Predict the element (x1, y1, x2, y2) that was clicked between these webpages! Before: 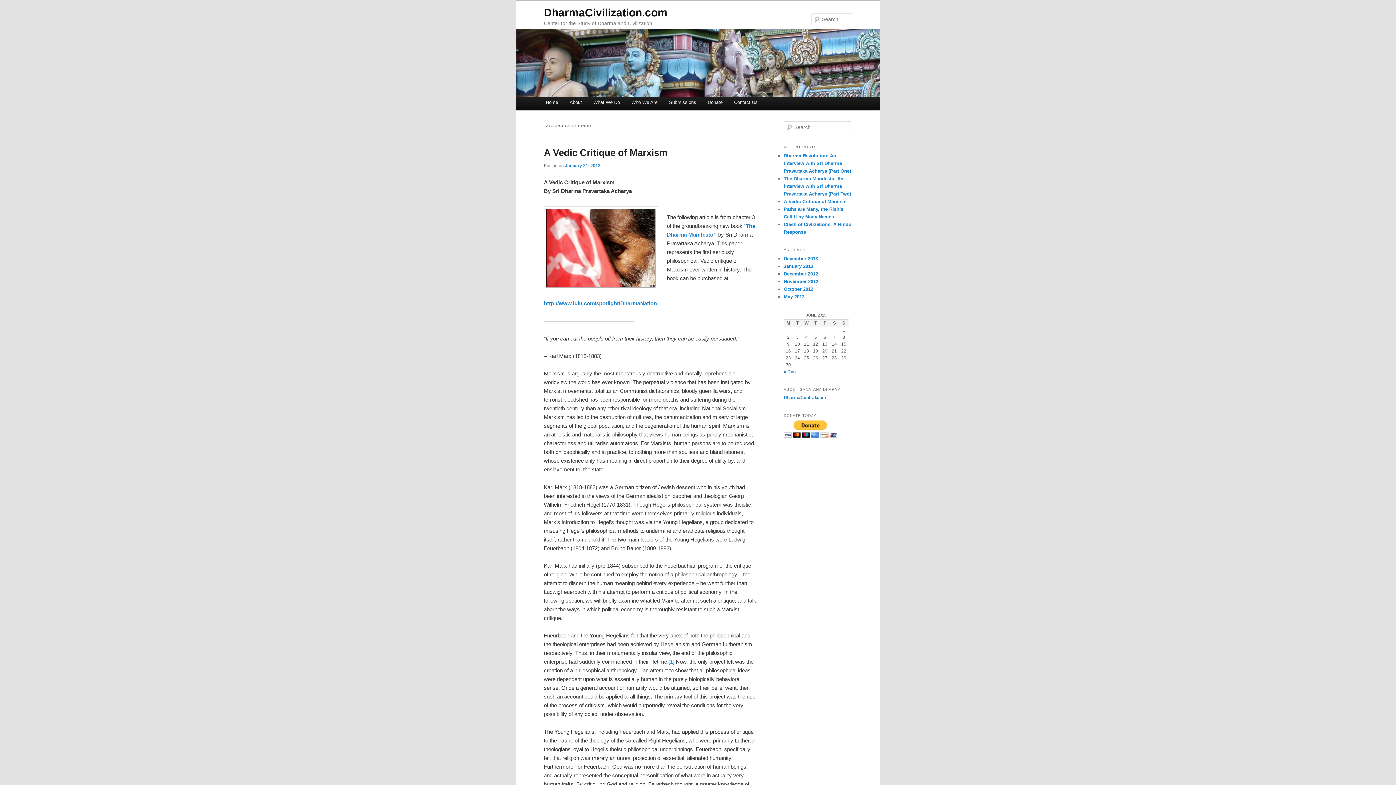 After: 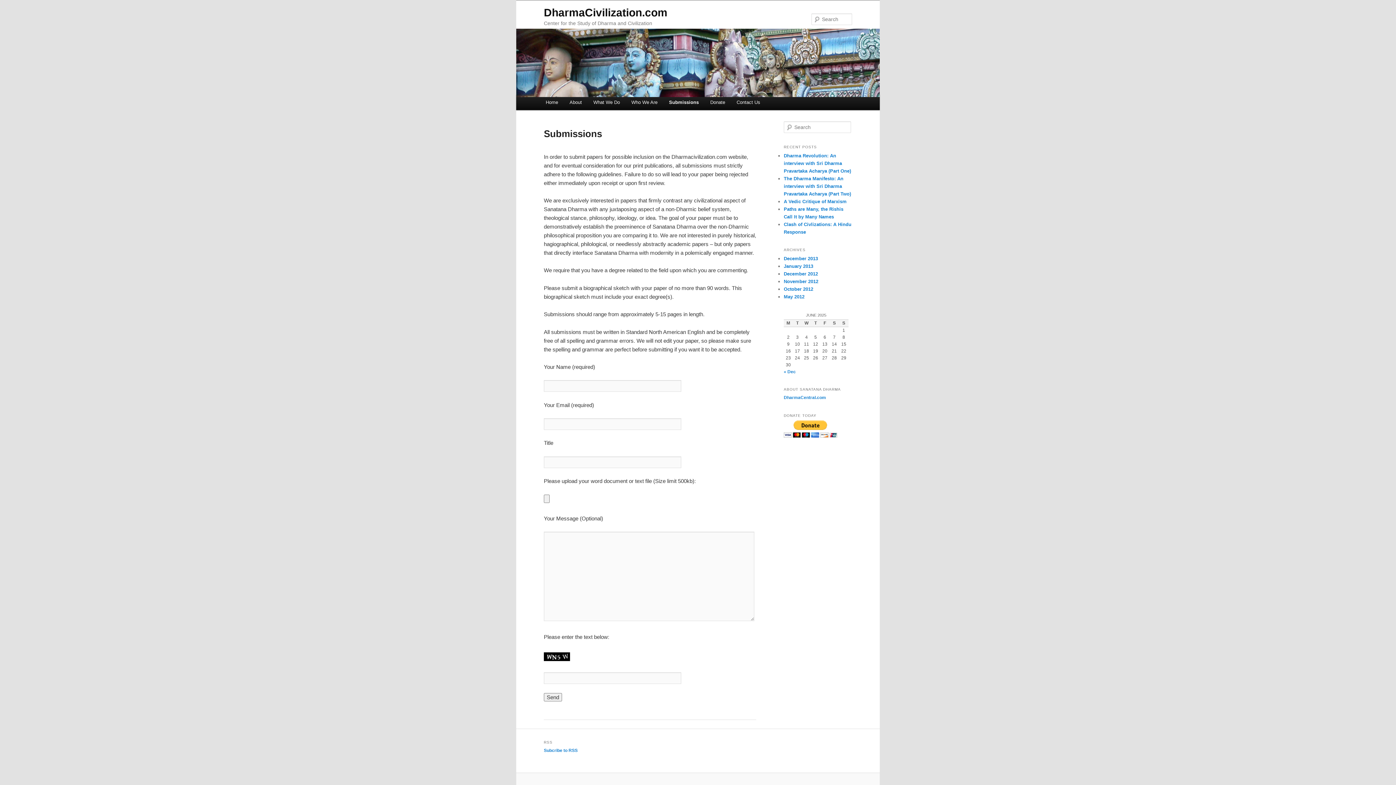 Action: label: Submissions bbox: (663, 94, 702, 110)